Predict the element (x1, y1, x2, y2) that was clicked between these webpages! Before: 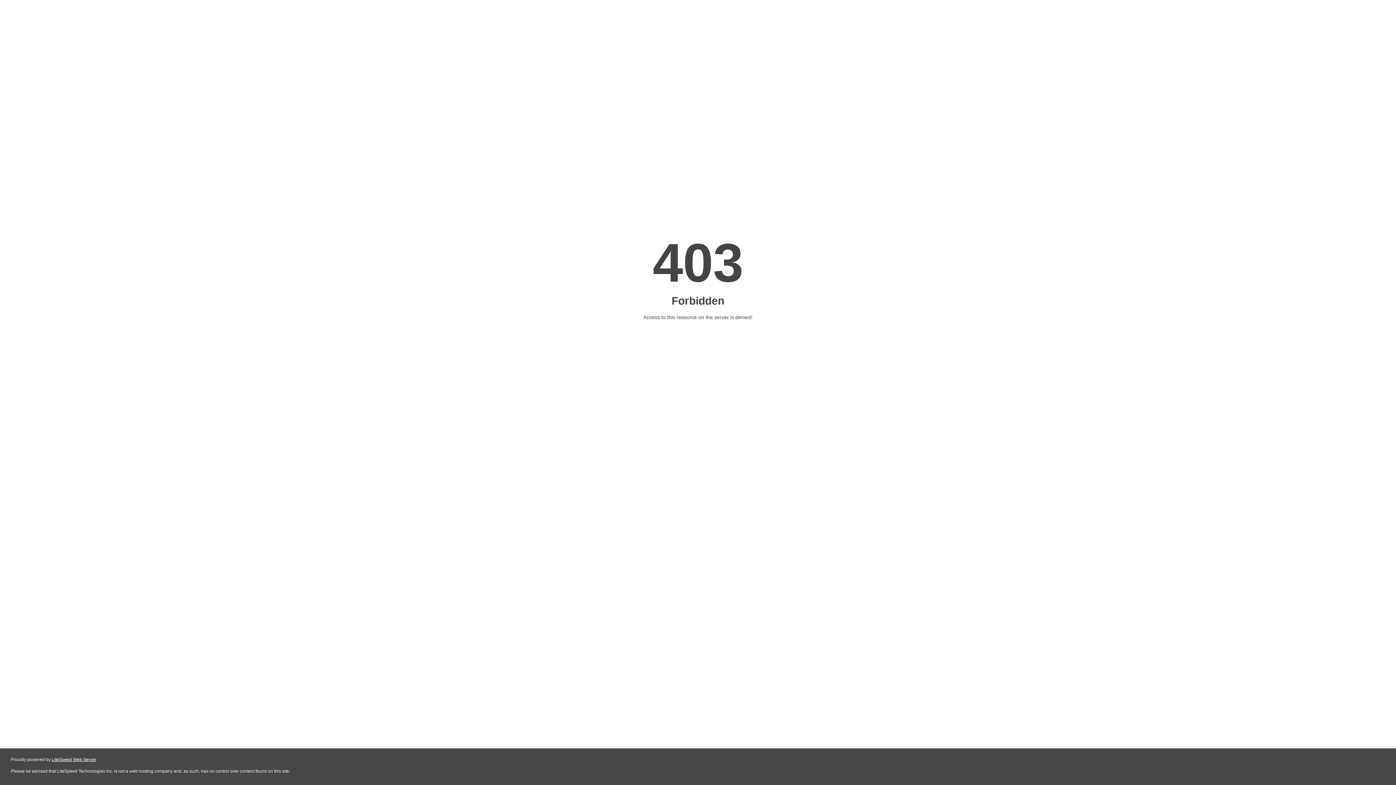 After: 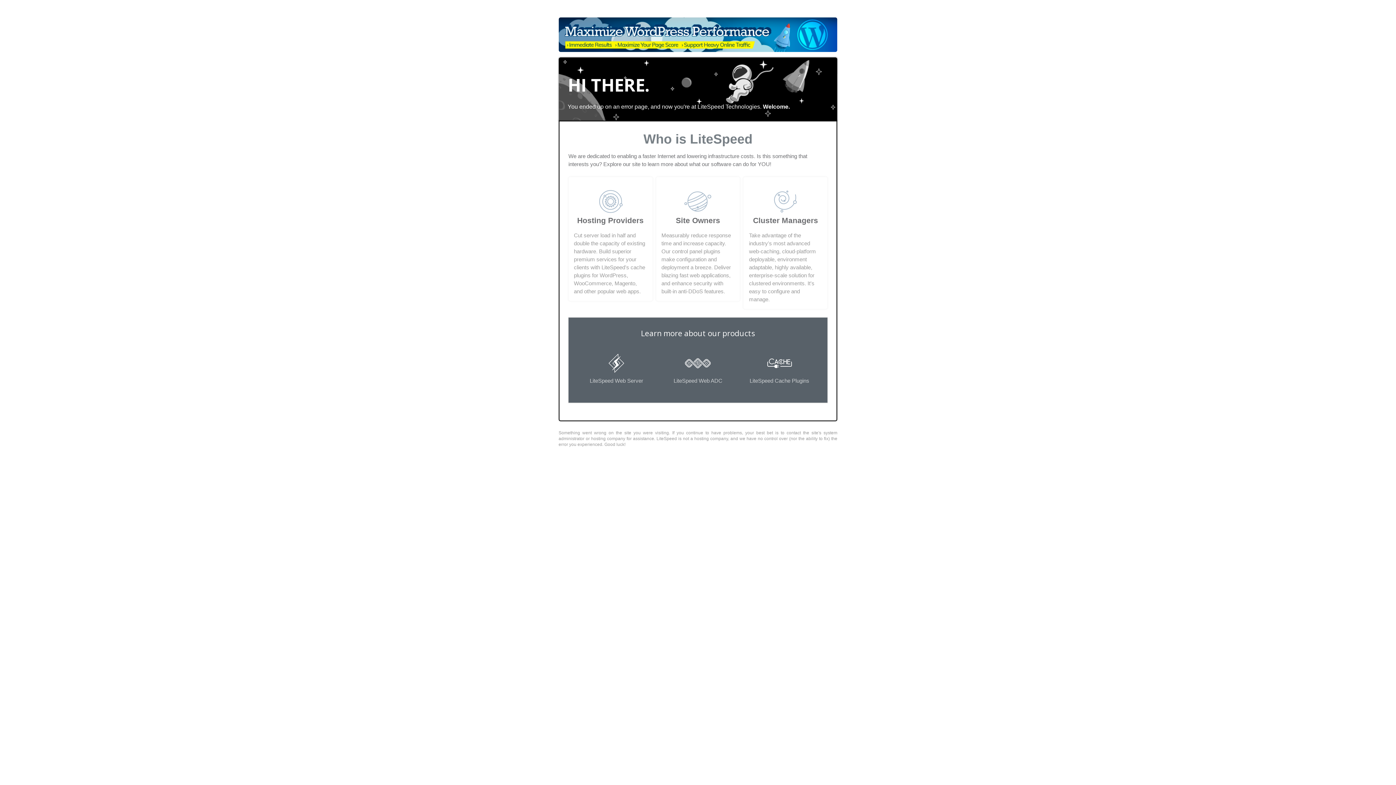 Action: bbox: (51, 757, 96, 762) label: LiteSpeed Web Server